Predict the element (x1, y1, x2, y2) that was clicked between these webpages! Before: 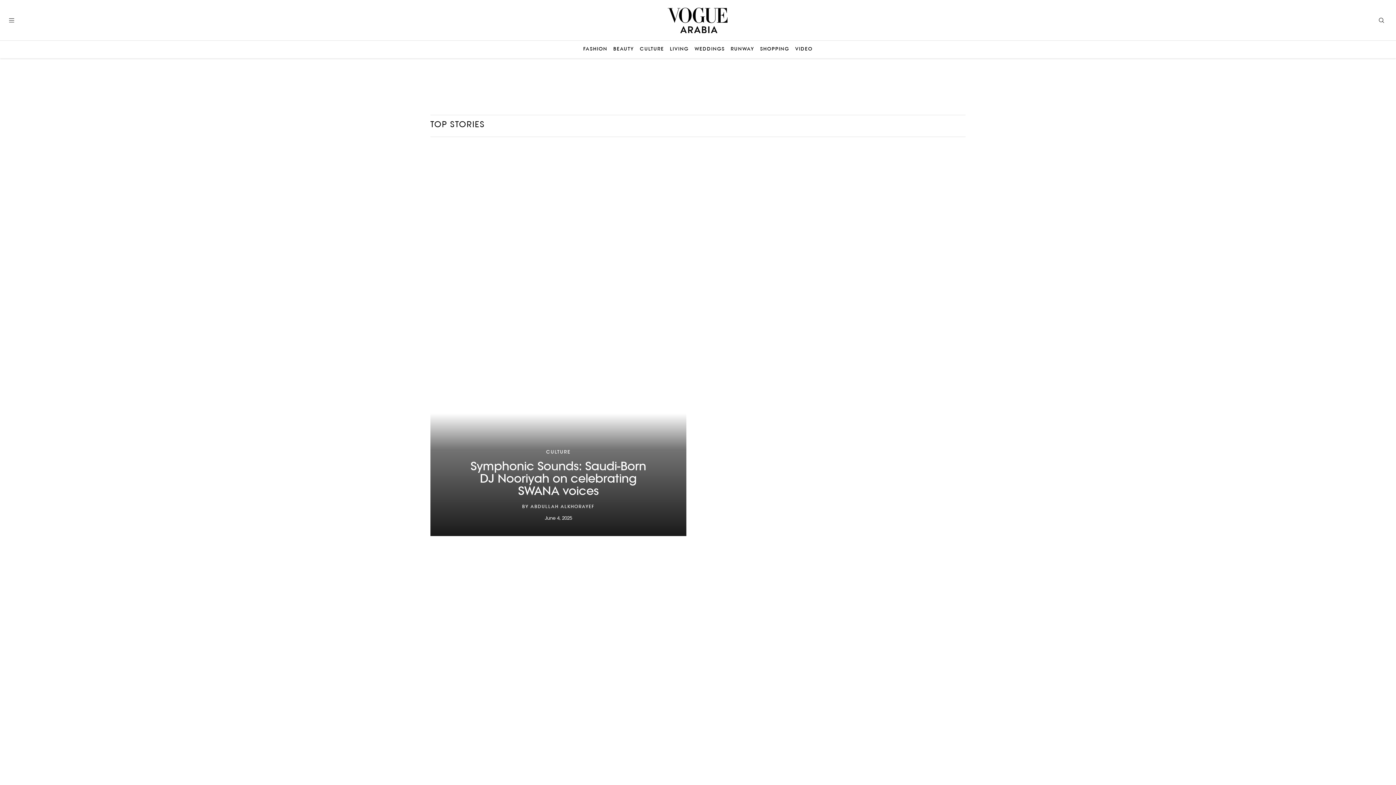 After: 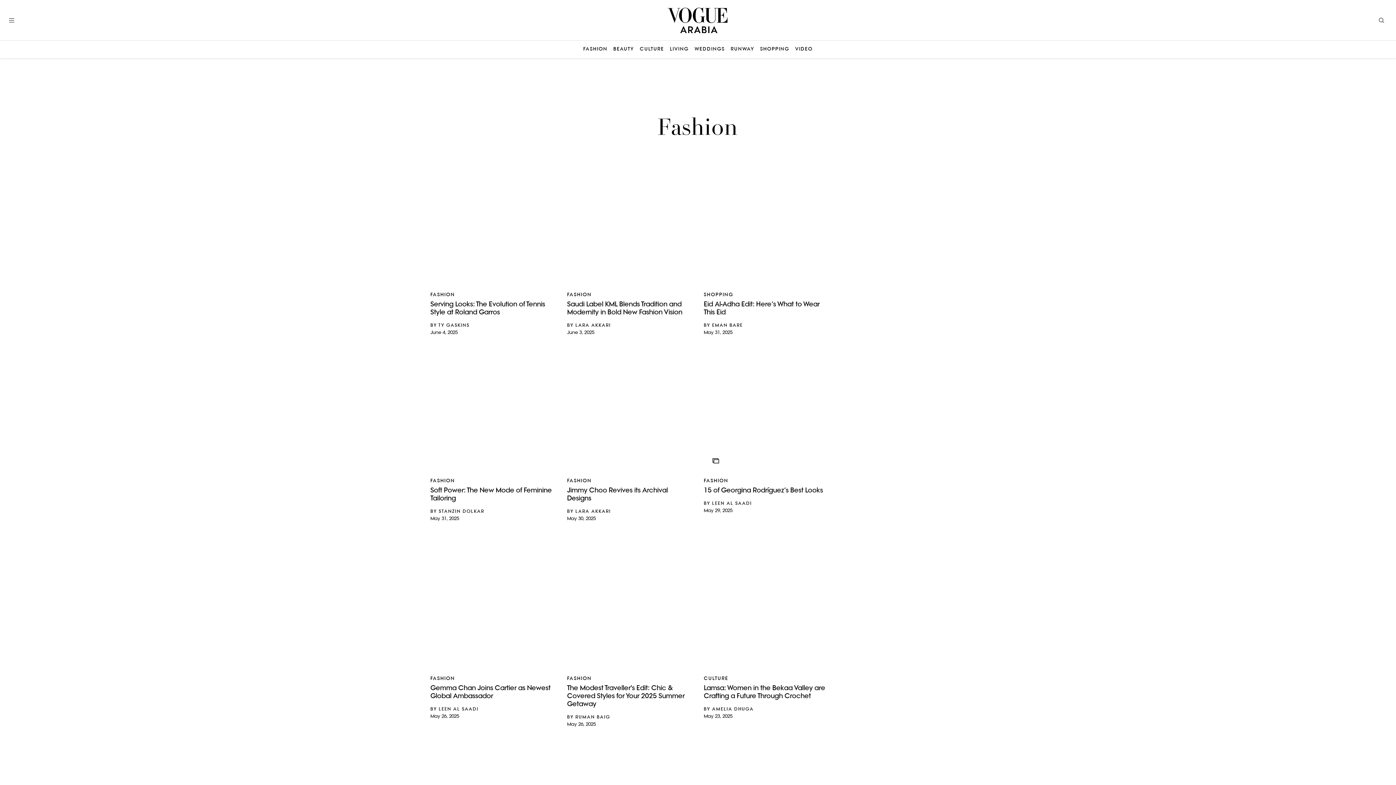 Action: label: FASHION bbox: (583, 46, 607, 52)